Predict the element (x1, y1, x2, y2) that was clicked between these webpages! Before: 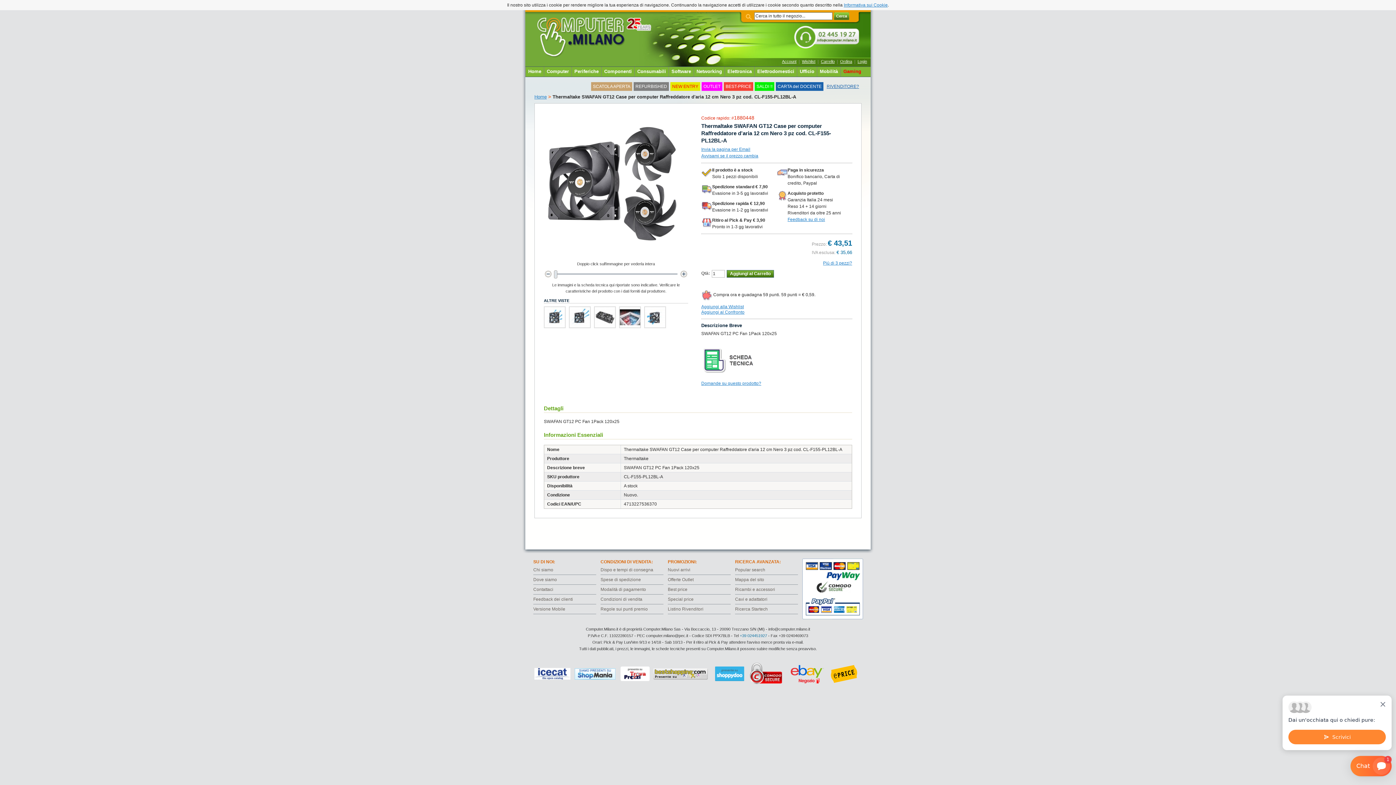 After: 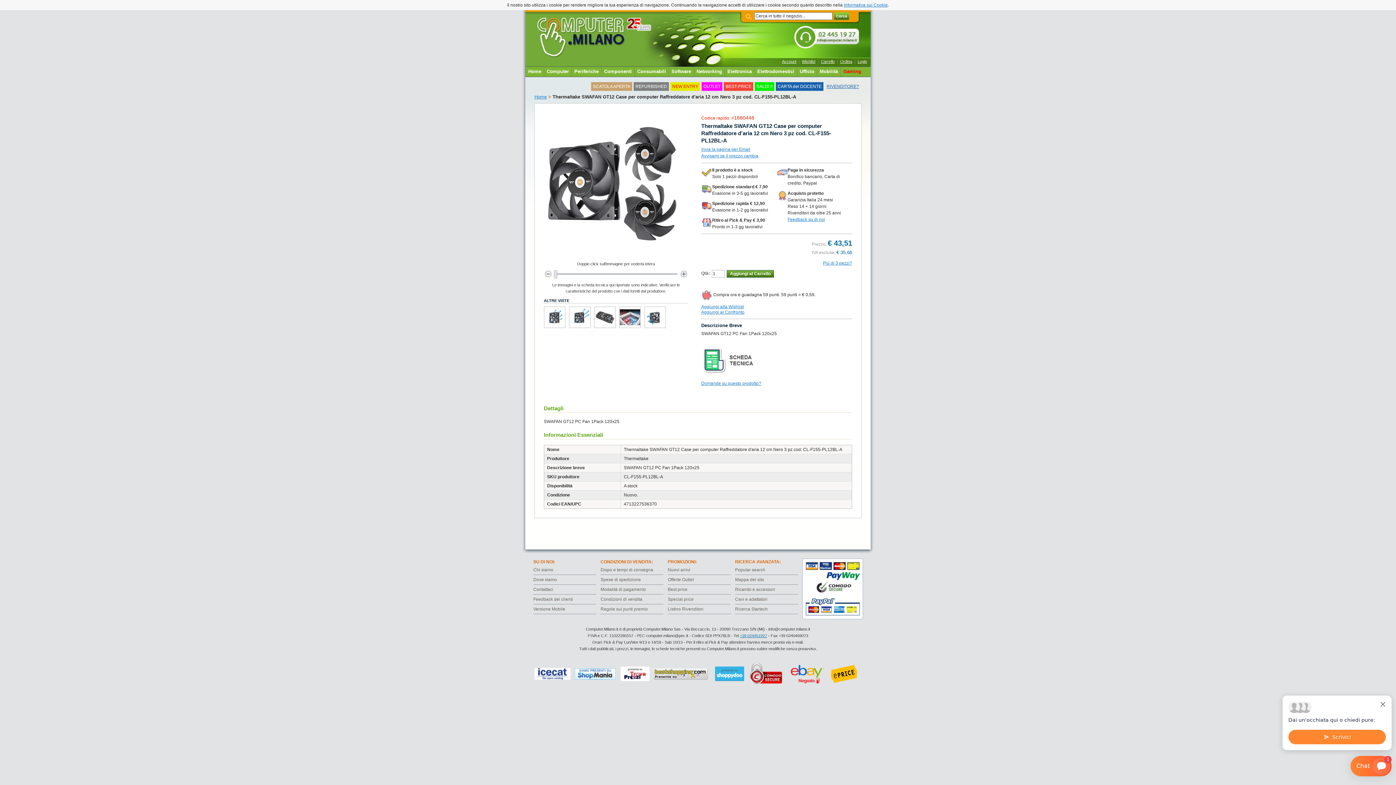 Action: bbox: (740, 633, 767, 638) label: +39 024451927